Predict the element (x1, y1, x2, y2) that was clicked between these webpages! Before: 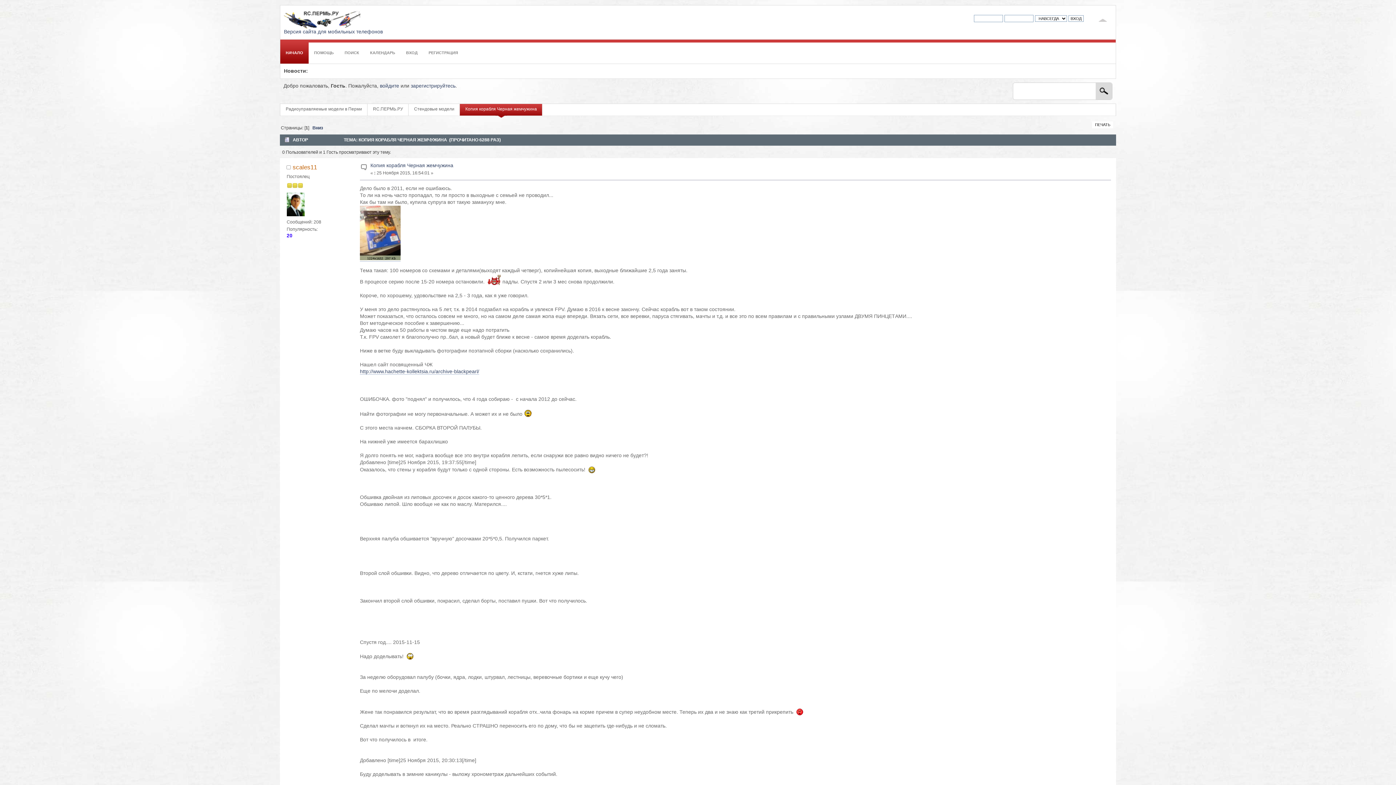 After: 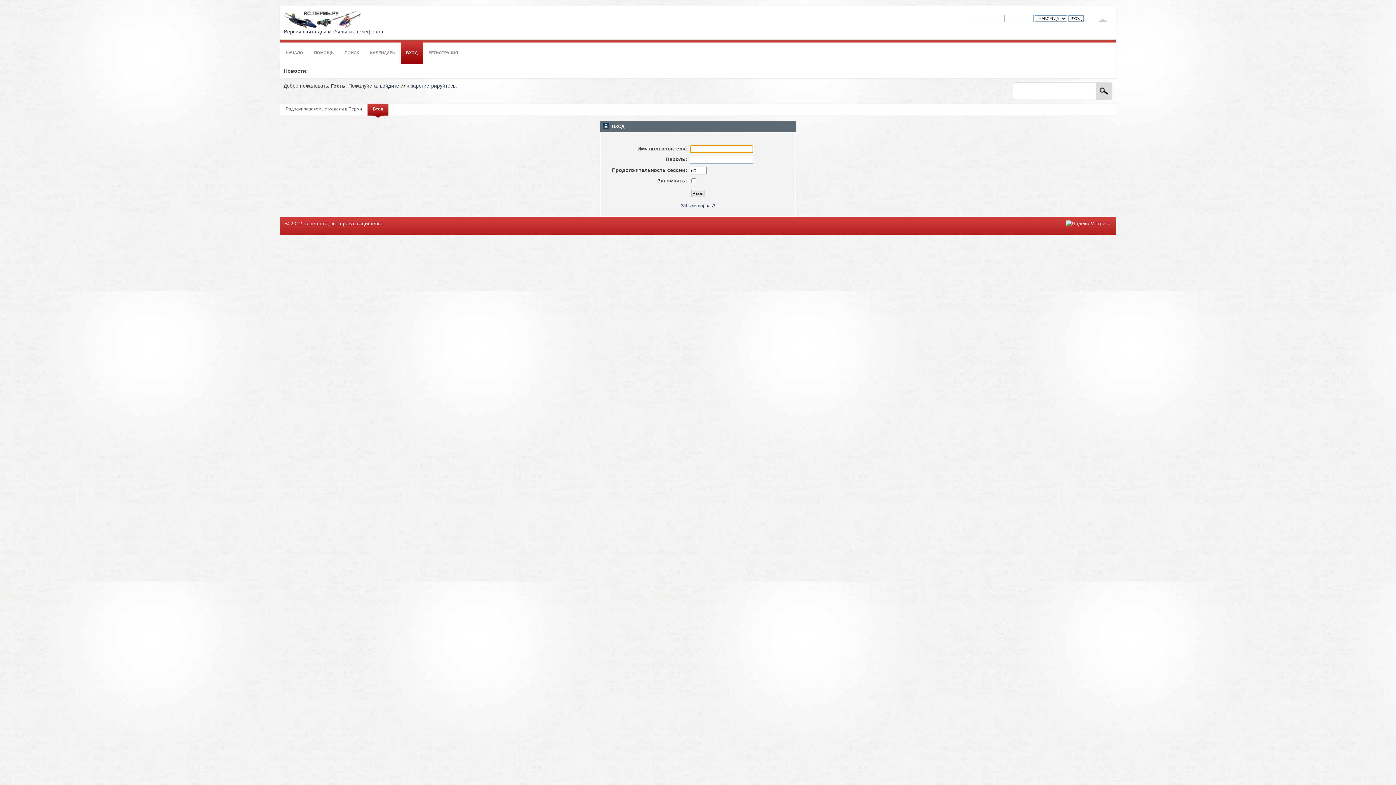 Action: label: войдите bbox: (380, 83, 399, 88)